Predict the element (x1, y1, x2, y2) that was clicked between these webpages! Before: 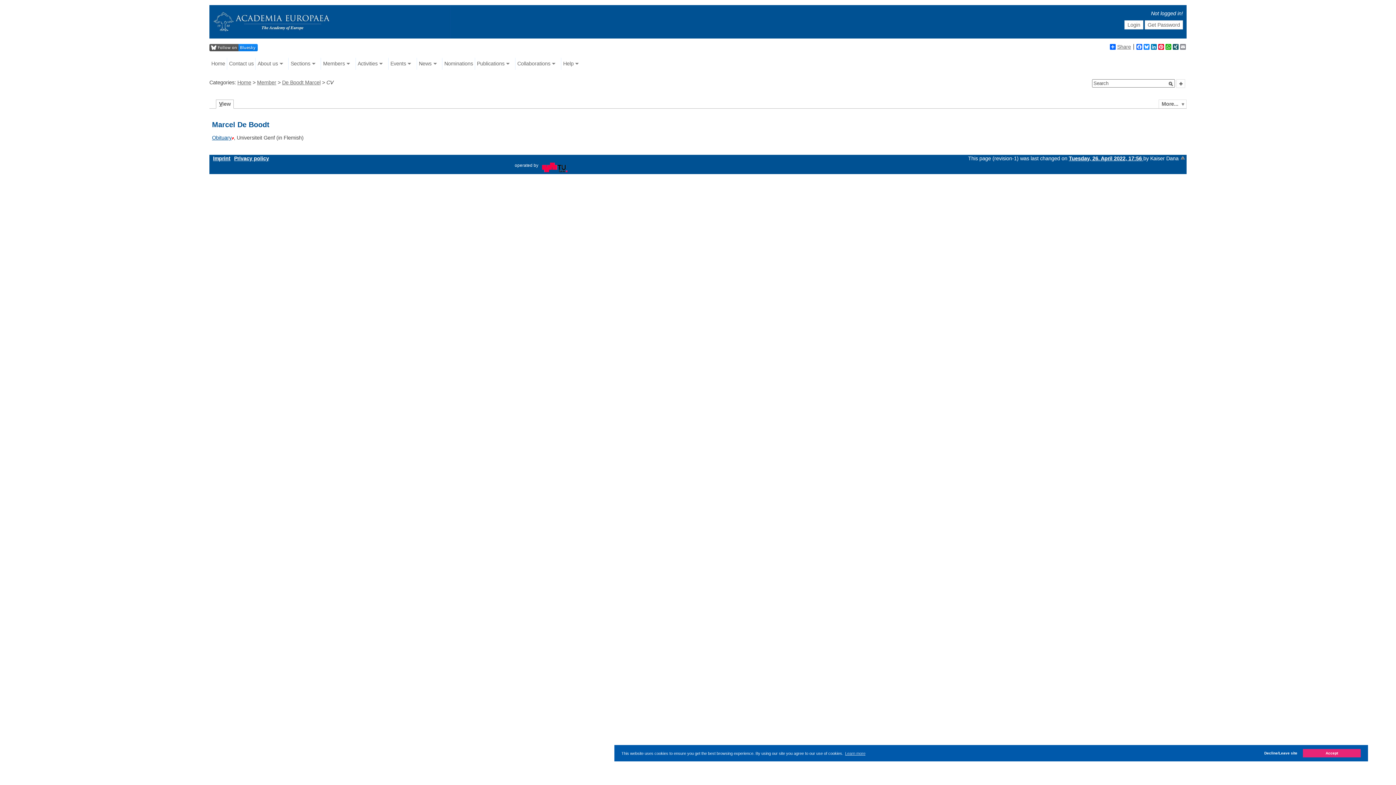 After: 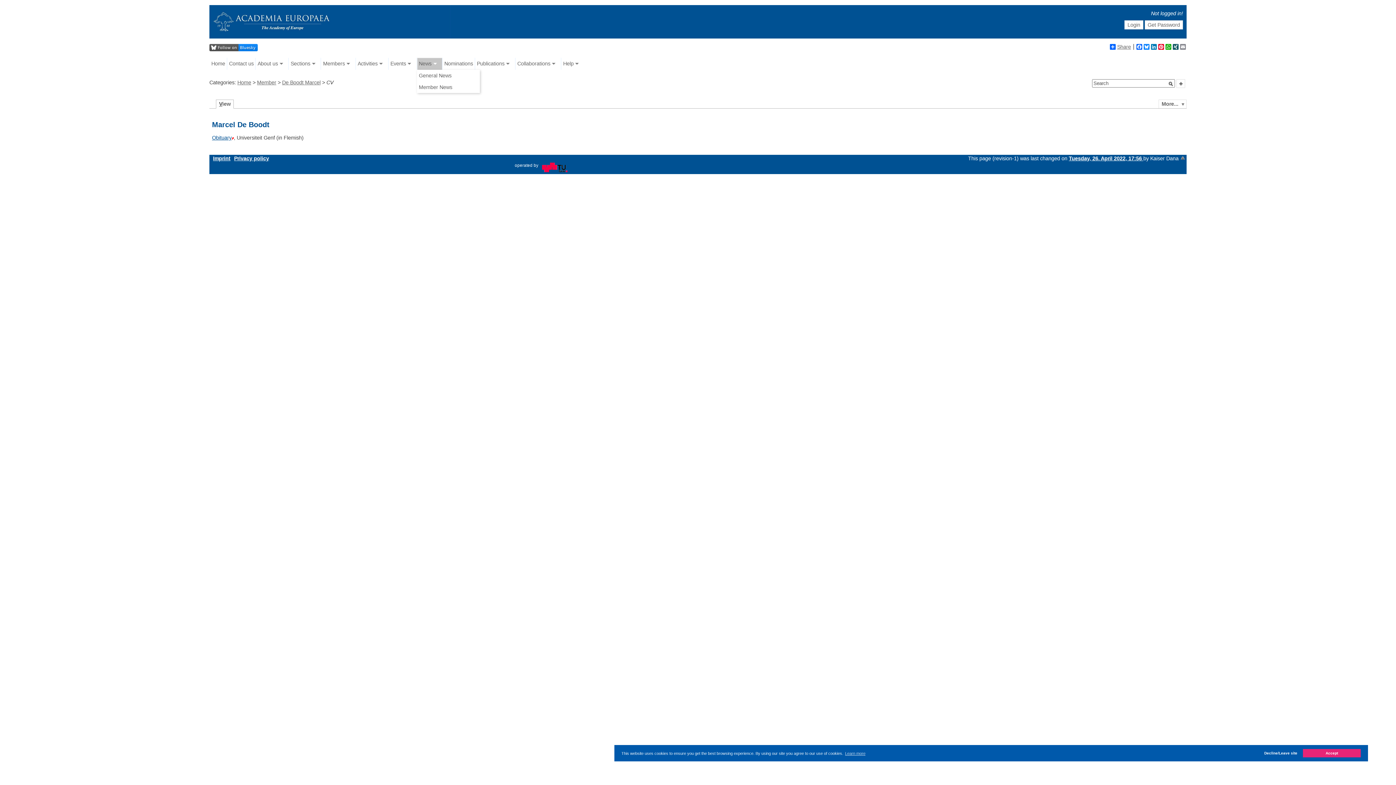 Action: bbox: (417, 57, 442, 69) label: News